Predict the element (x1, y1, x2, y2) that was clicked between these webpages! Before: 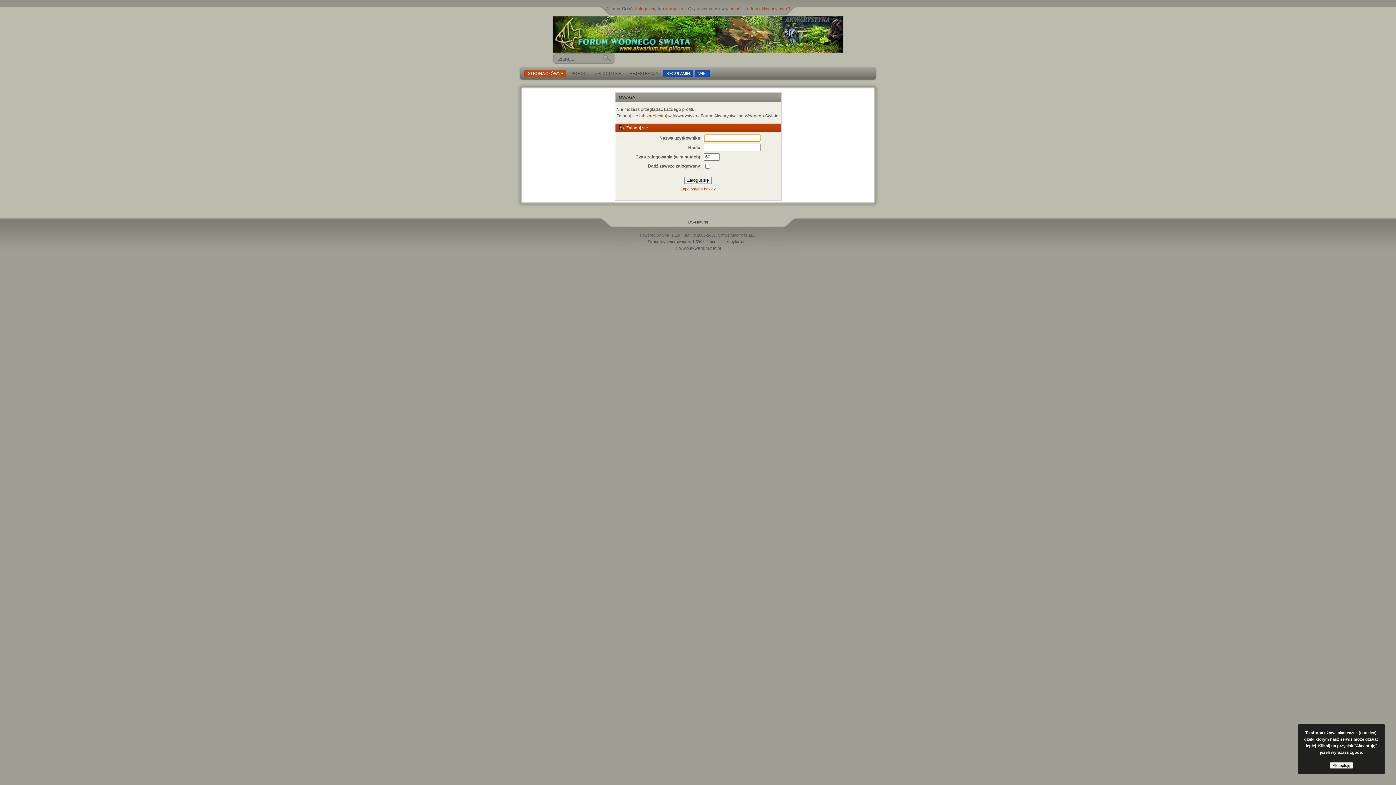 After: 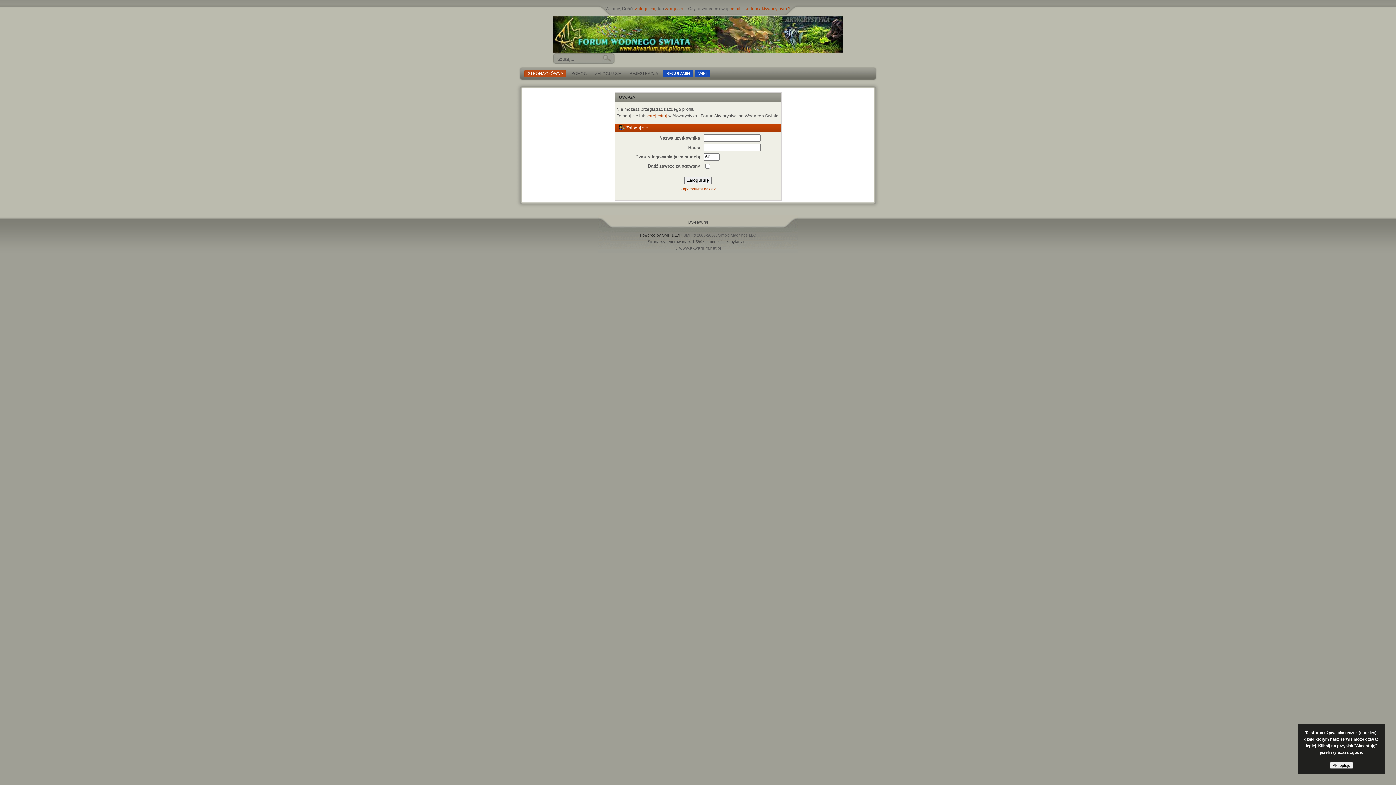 Action: bbox: (640, 233, 680, 237) label: Powered by SMF 1.1.9